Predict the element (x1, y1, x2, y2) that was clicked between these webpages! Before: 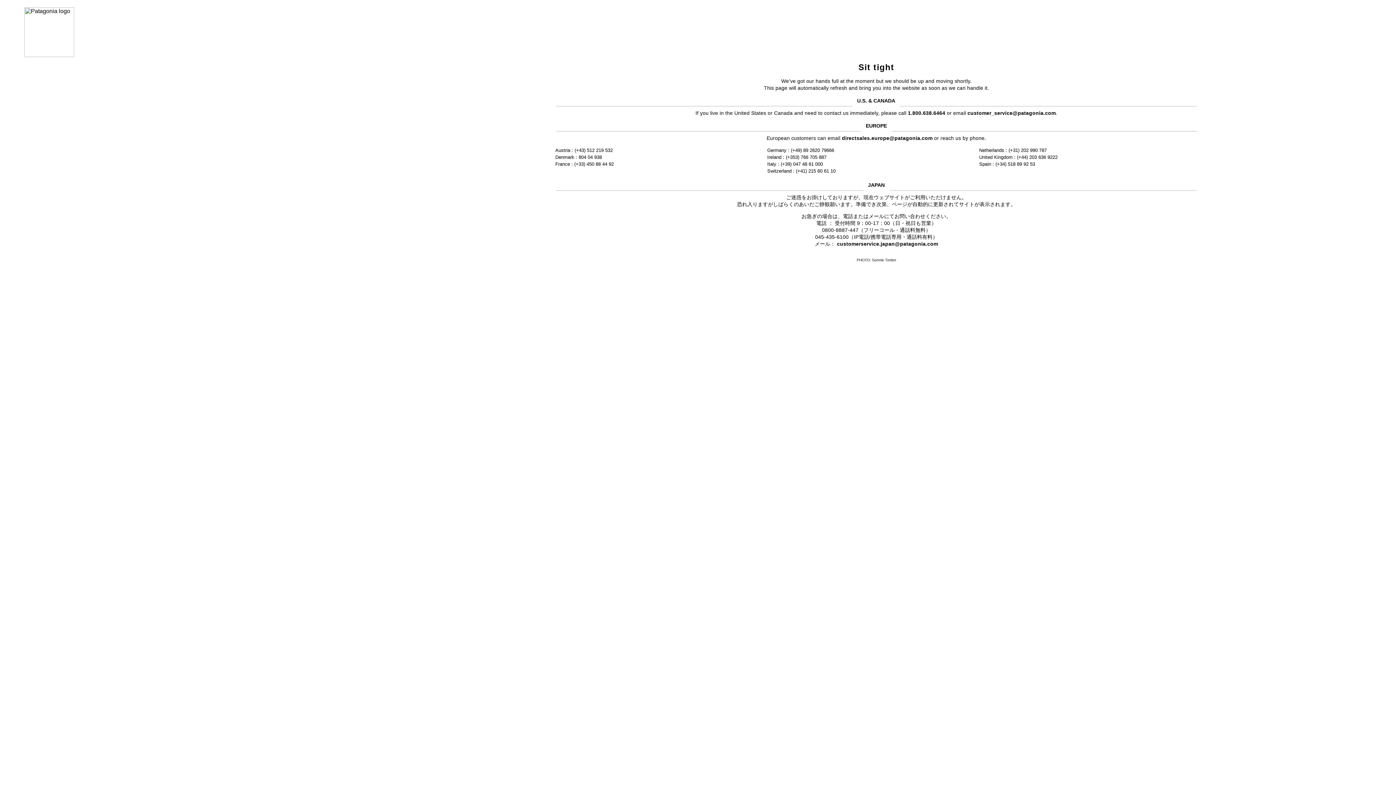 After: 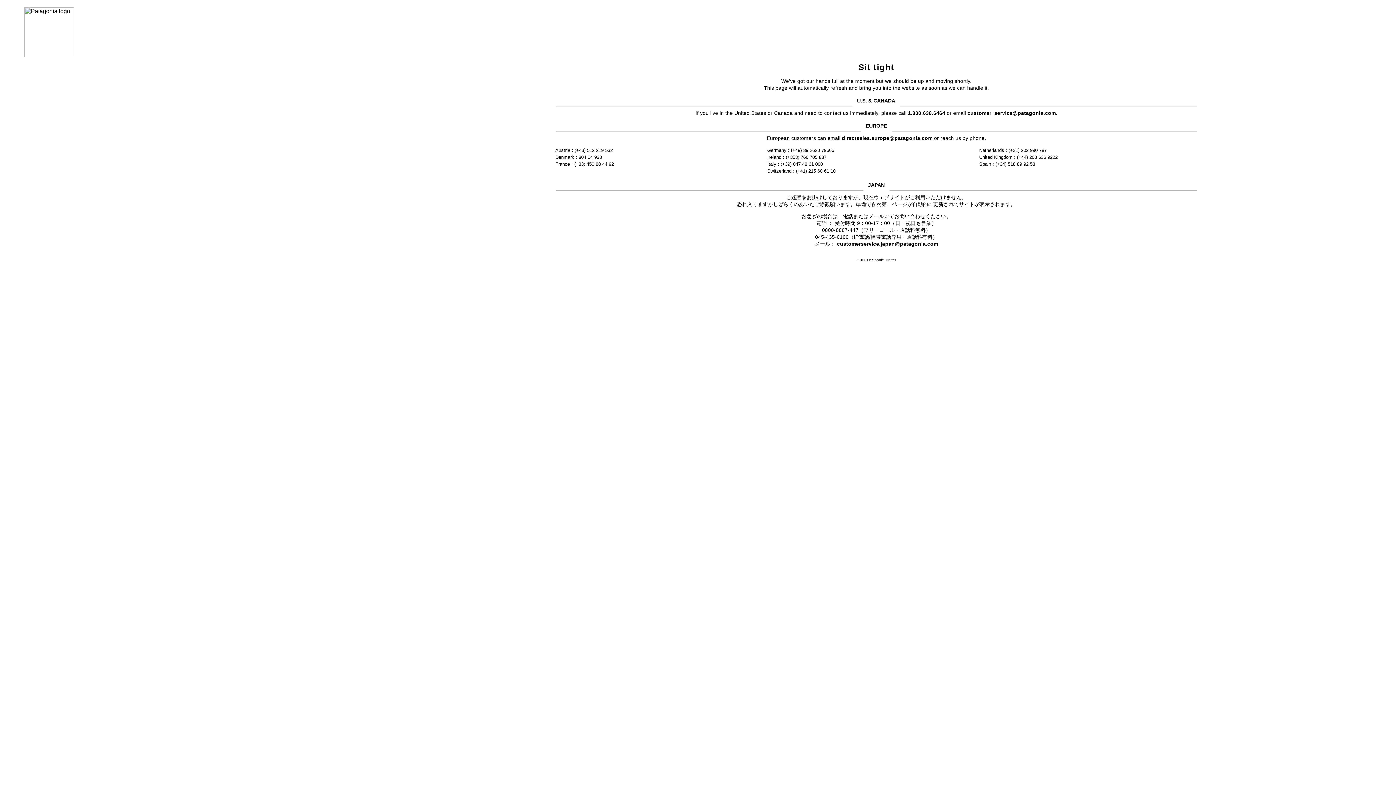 Action: label: customer_service@patagonia.com bbox: (967, 110, 1056, 115)